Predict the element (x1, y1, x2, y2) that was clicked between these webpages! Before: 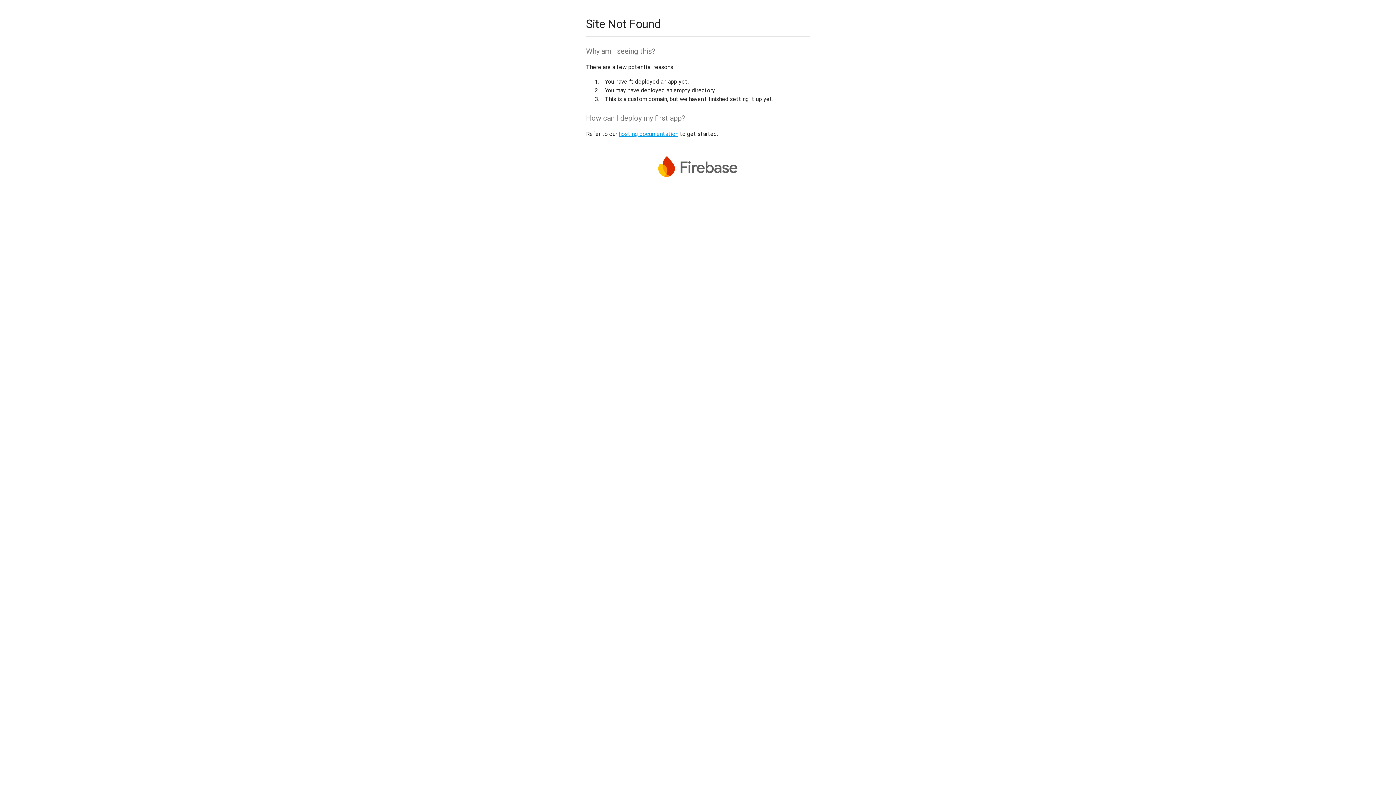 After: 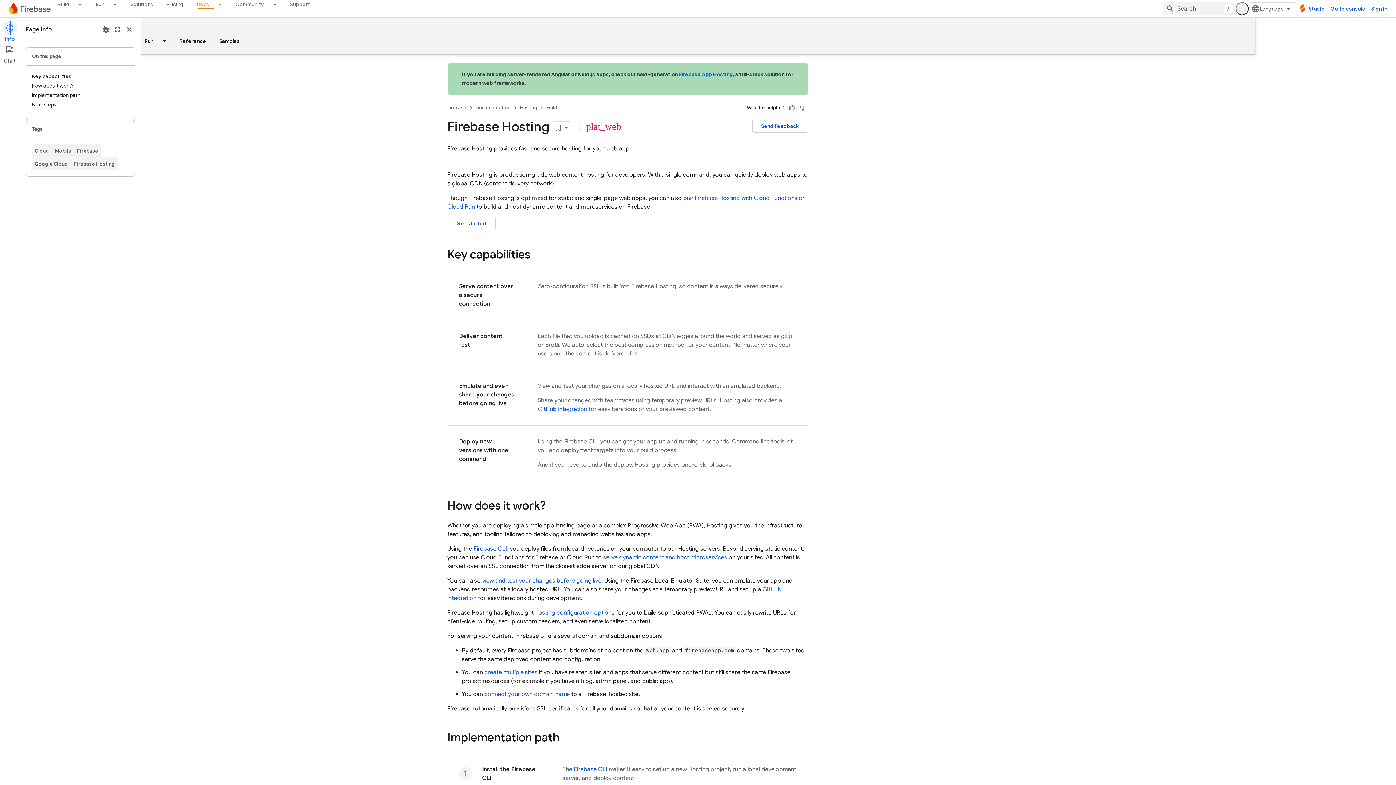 Action: label: hosting documentation bbox: (618, 130, 678, 137)